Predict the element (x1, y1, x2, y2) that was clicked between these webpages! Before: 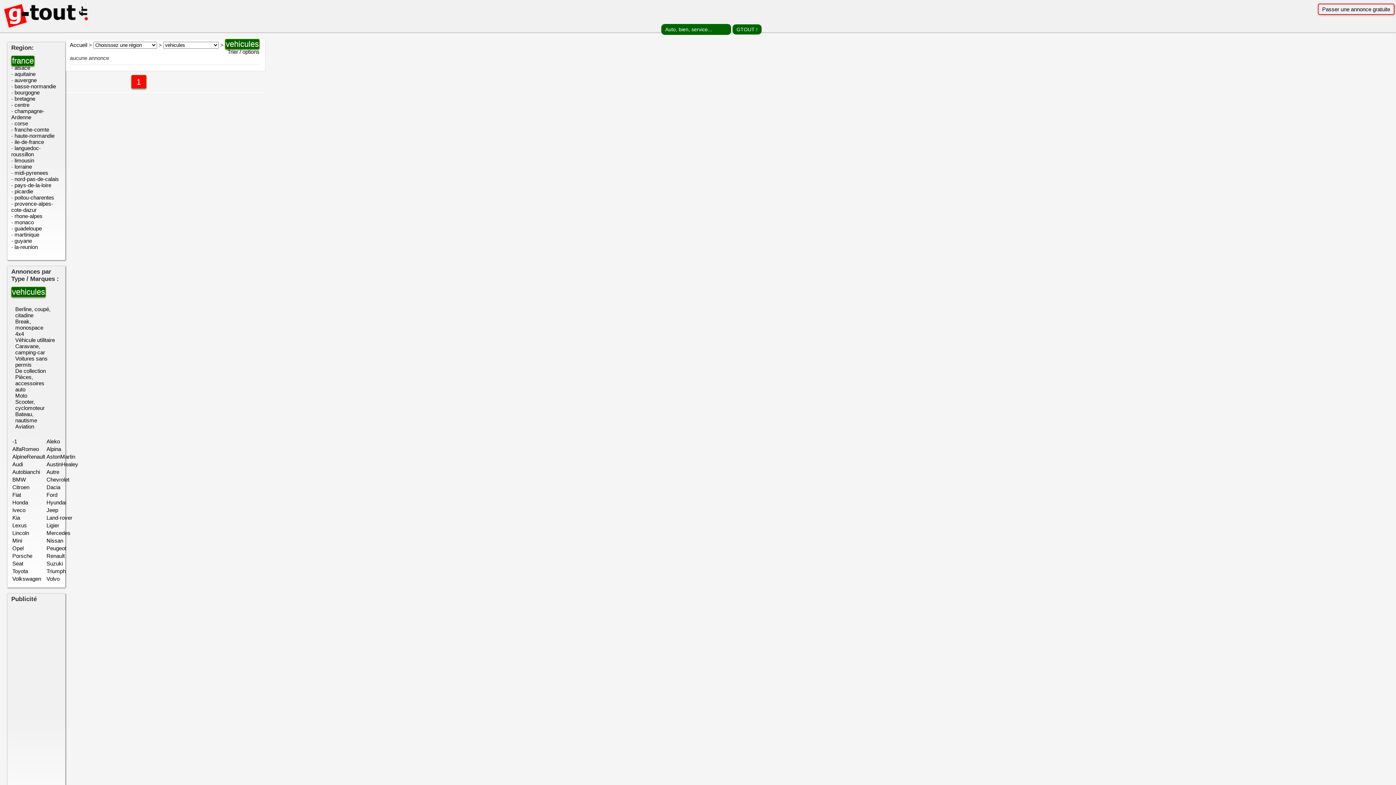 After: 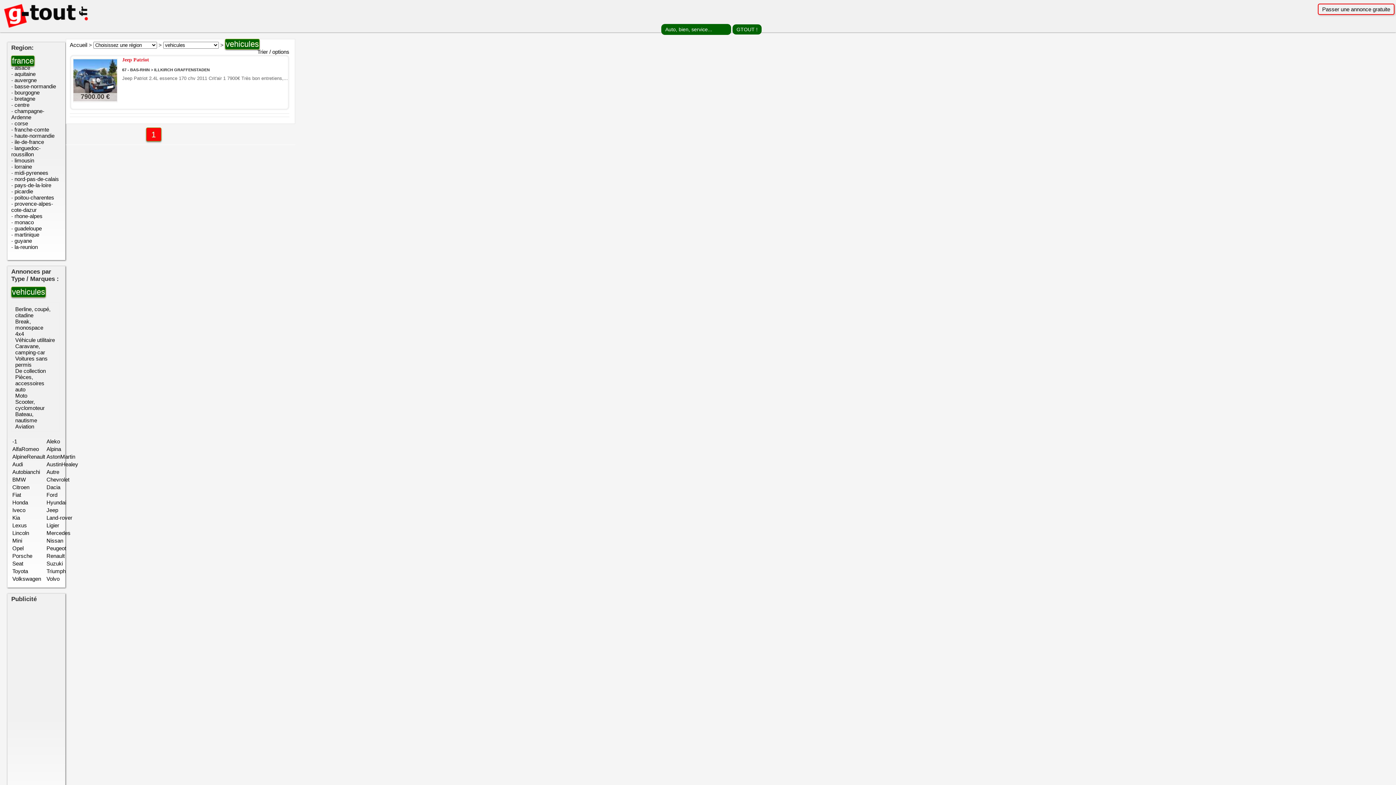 Action: label: Jeep bbox: (46, 507, 58, 513)